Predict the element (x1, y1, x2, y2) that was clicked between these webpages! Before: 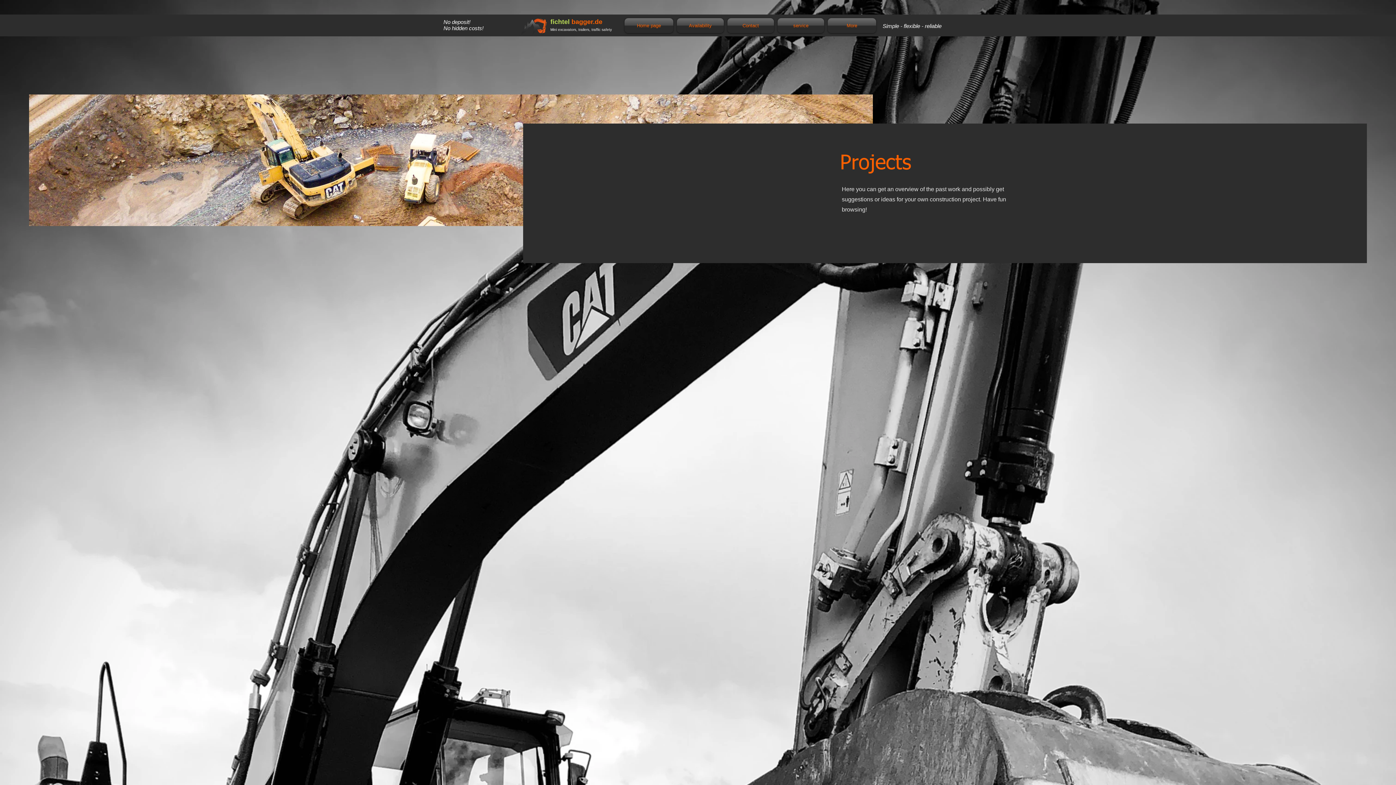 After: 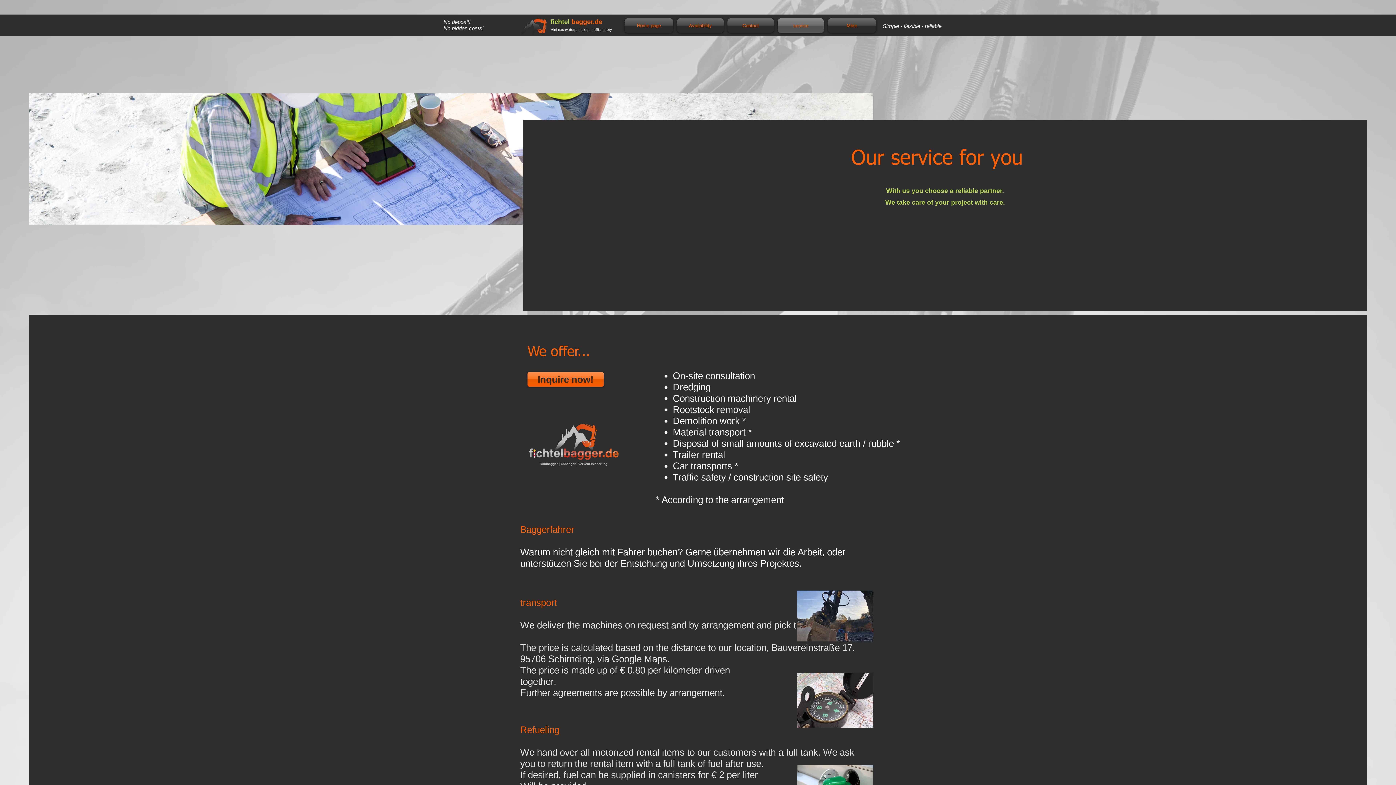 Action: label: service bbox: (776, 18, 826, 33)